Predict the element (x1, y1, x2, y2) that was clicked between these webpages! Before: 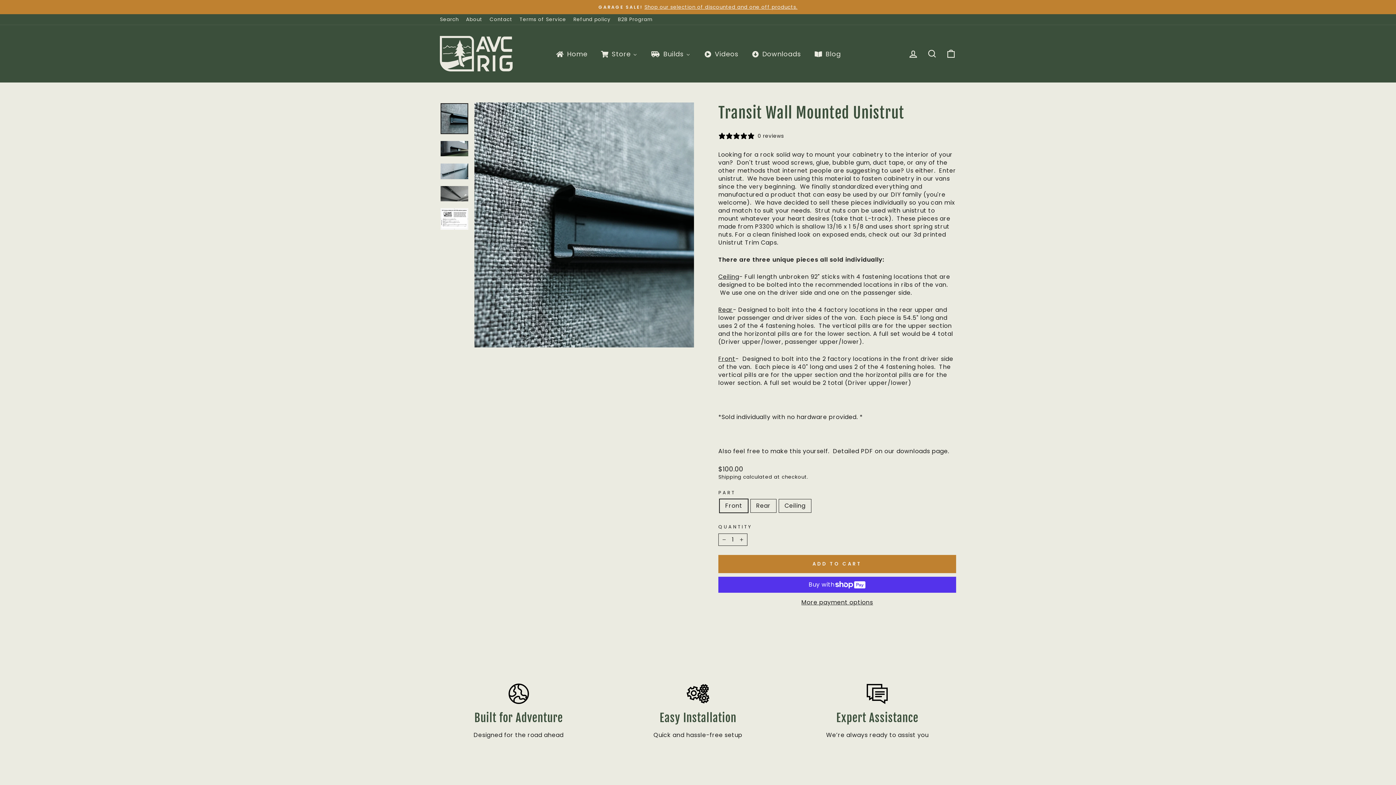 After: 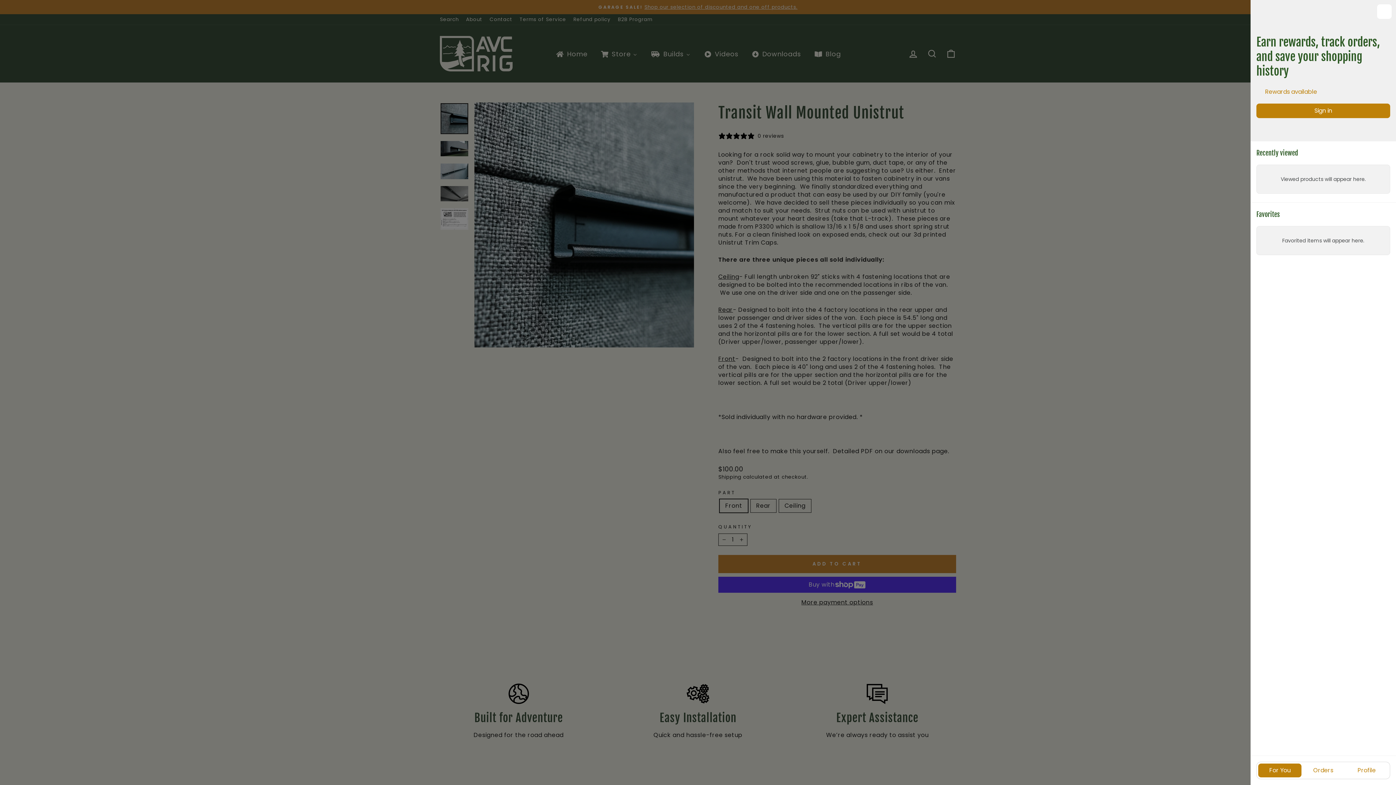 Action: label: Log in bbox: (904, 46, 922, 61)